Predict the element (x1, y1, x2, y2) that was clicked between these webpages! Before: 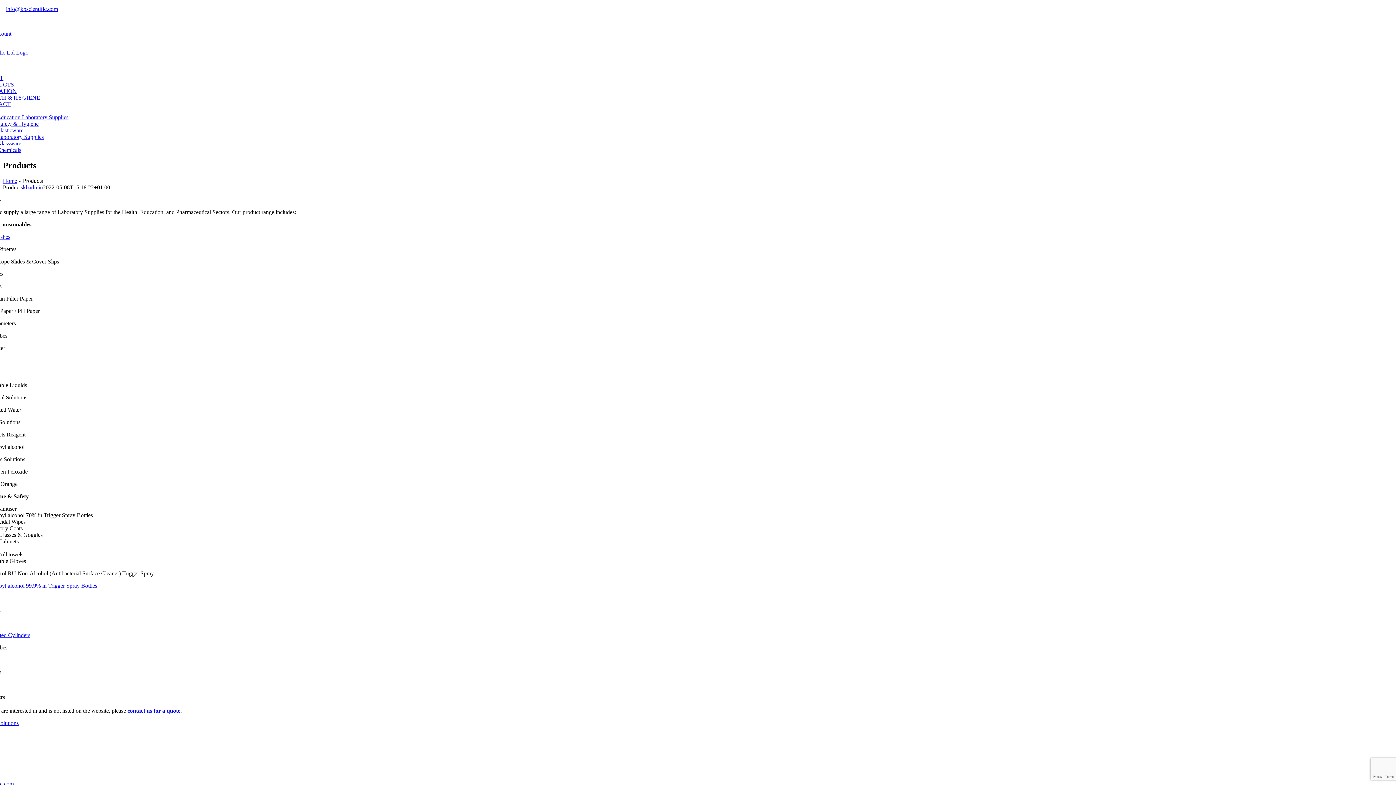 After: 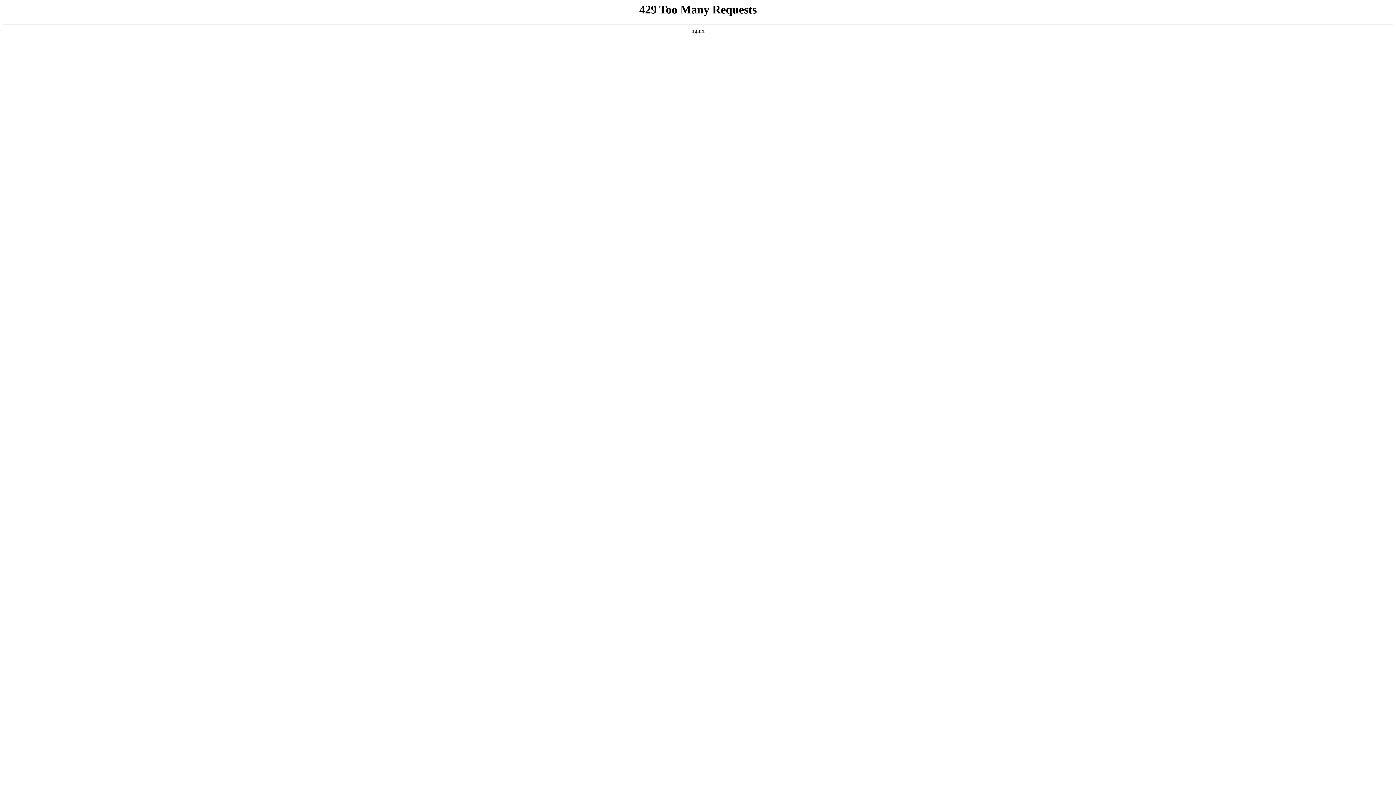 Action: label: Plasticware bbox: (-2, 127, 23, 133)